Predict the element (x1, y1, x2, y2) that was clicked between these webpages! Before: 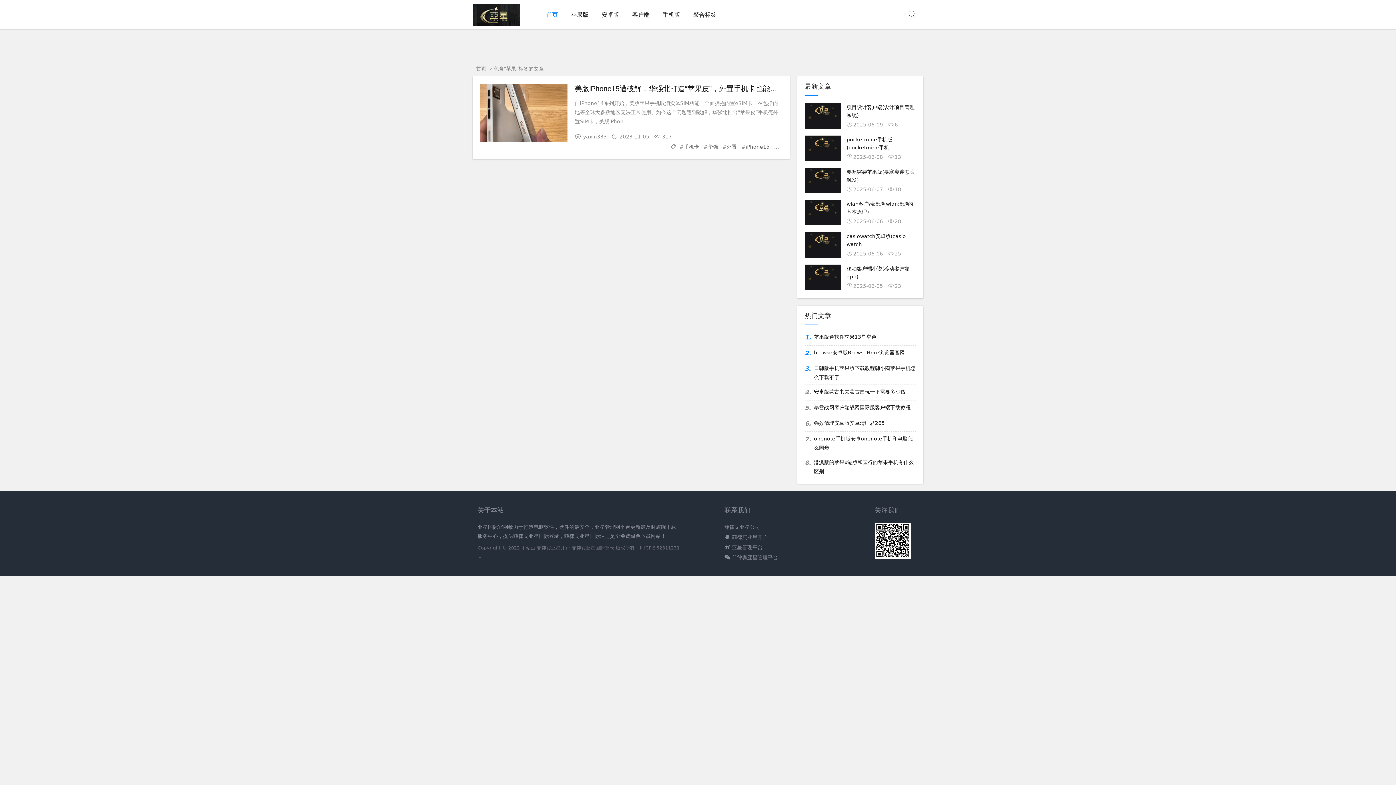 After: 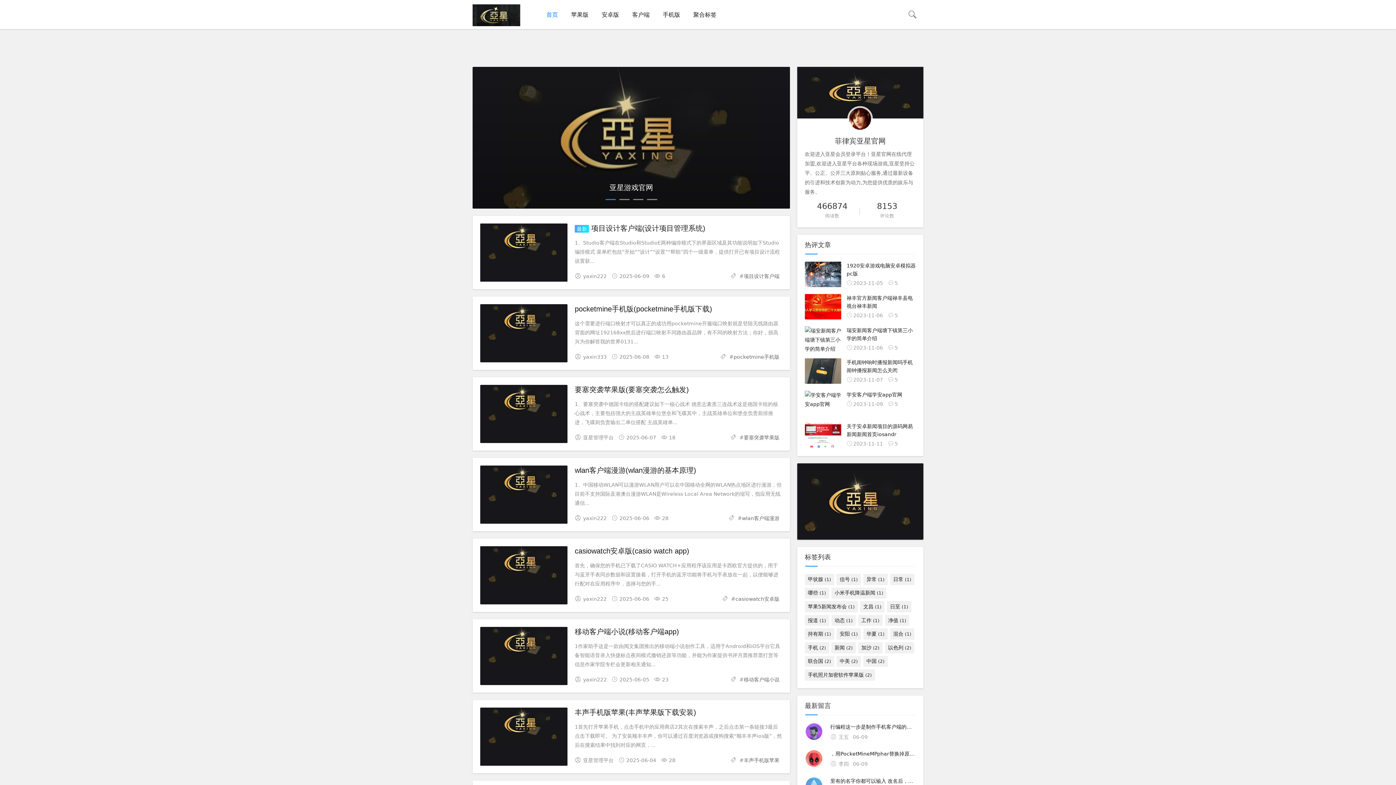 Action: bbox: (540, 0, 564, 29) label: 首页